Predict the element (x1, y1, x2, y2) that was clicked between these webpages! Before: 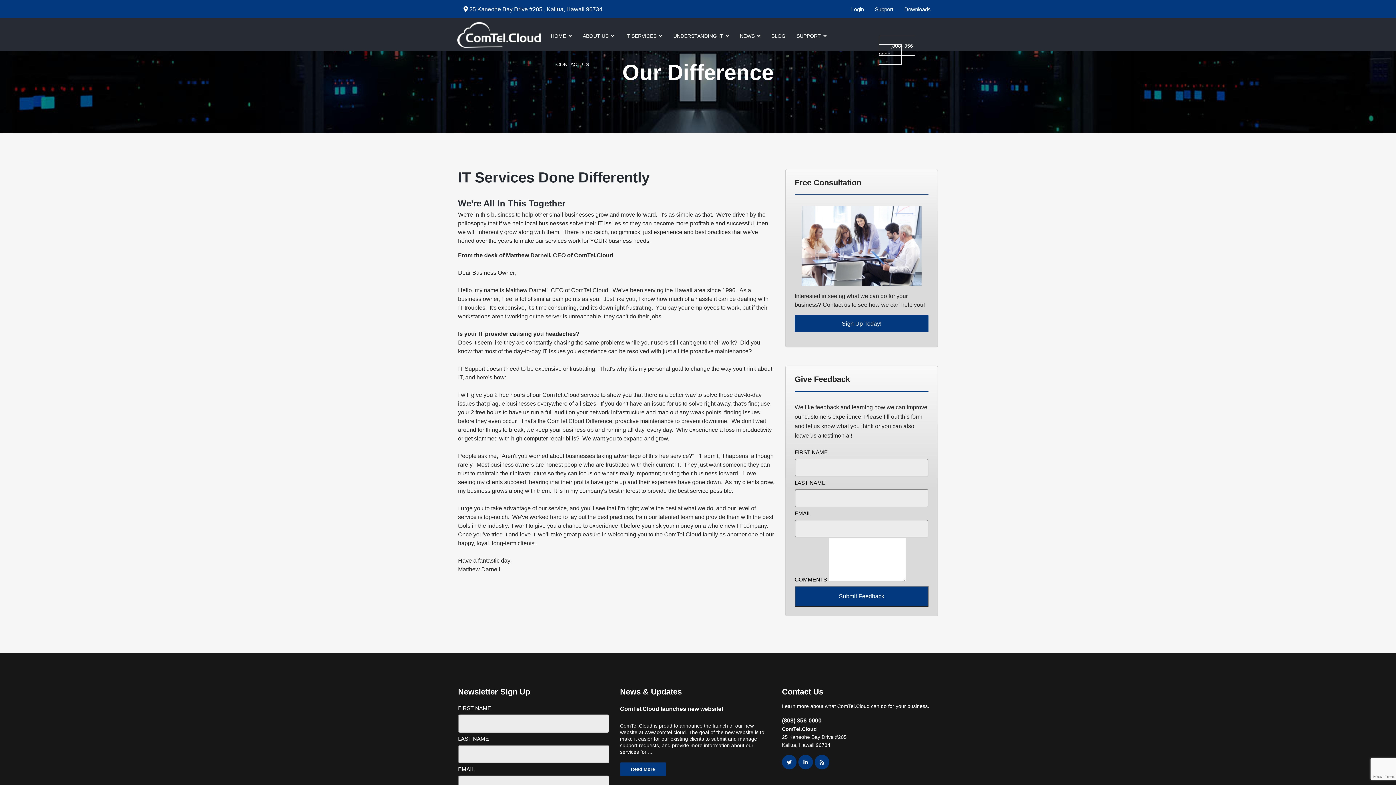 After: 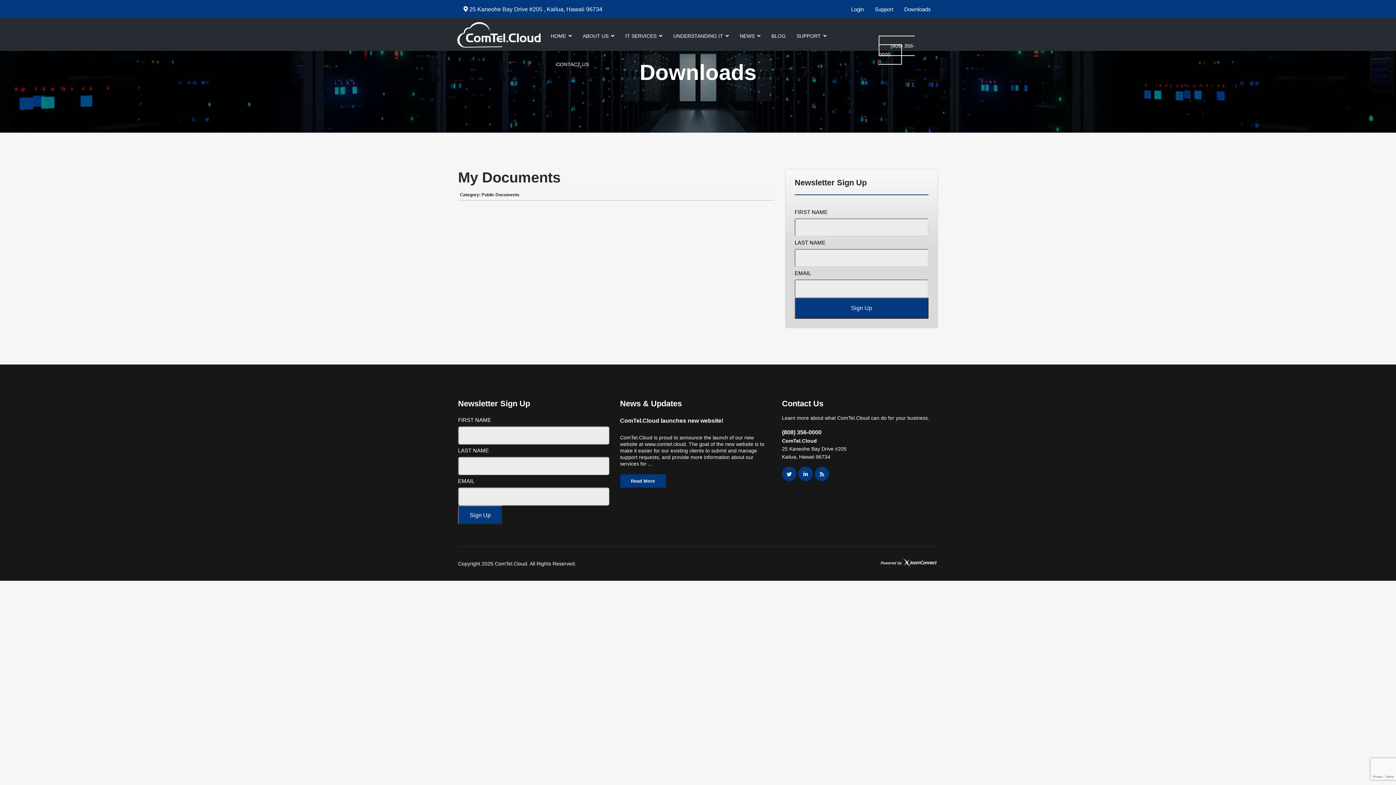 Action: label: Downloads bbox: (904, 6, 930, 12)